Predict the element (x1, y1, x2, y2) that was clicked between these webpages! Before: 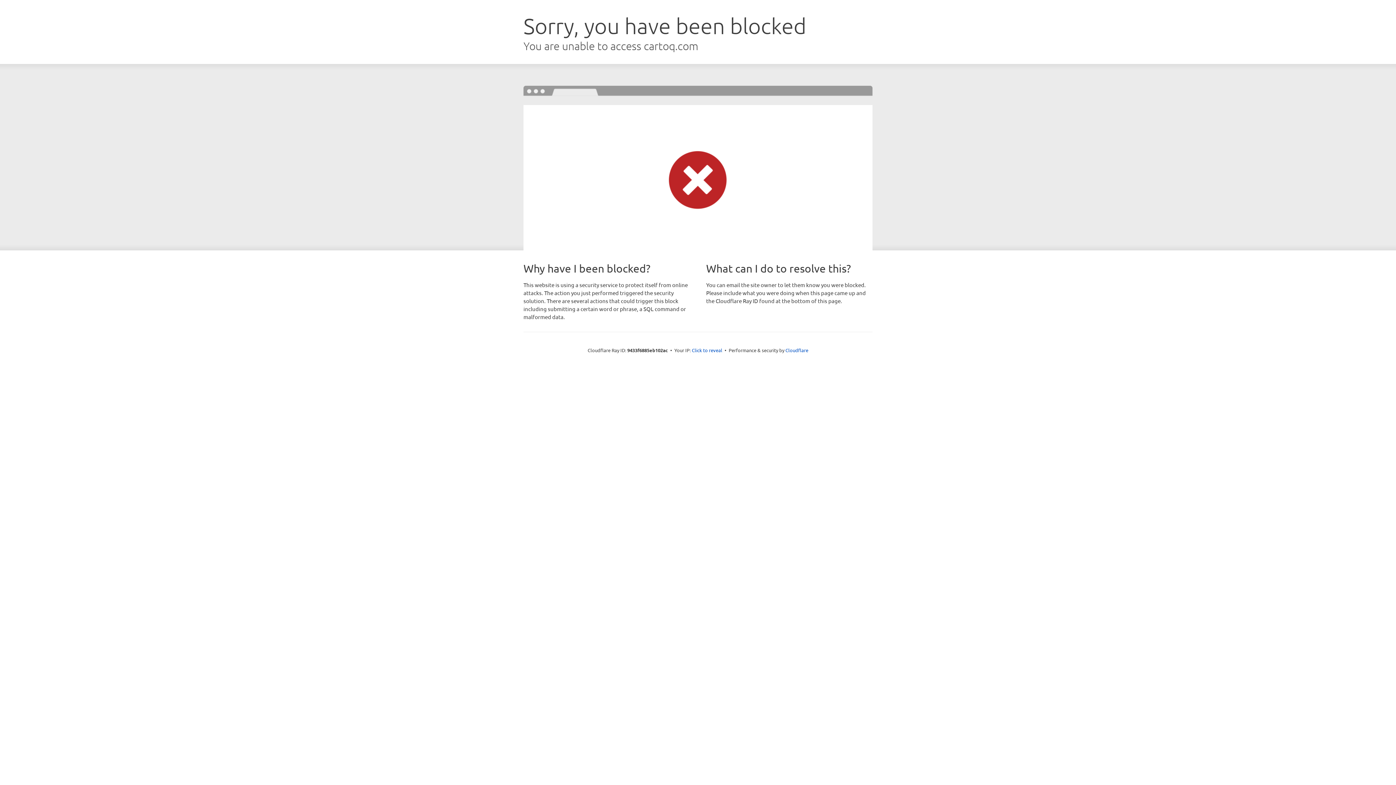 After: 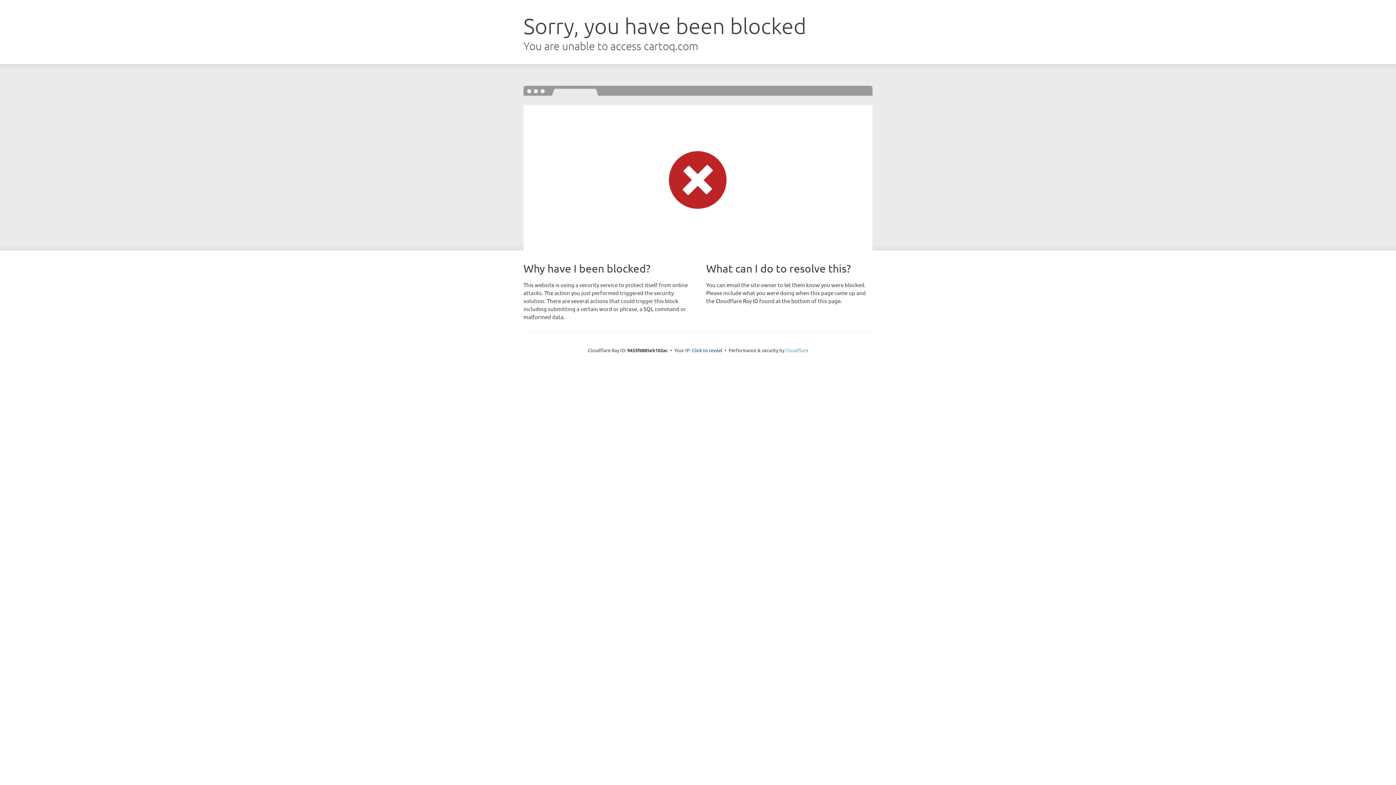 Action: bbox: (785, 347, 808, 353) label: Cloudflare